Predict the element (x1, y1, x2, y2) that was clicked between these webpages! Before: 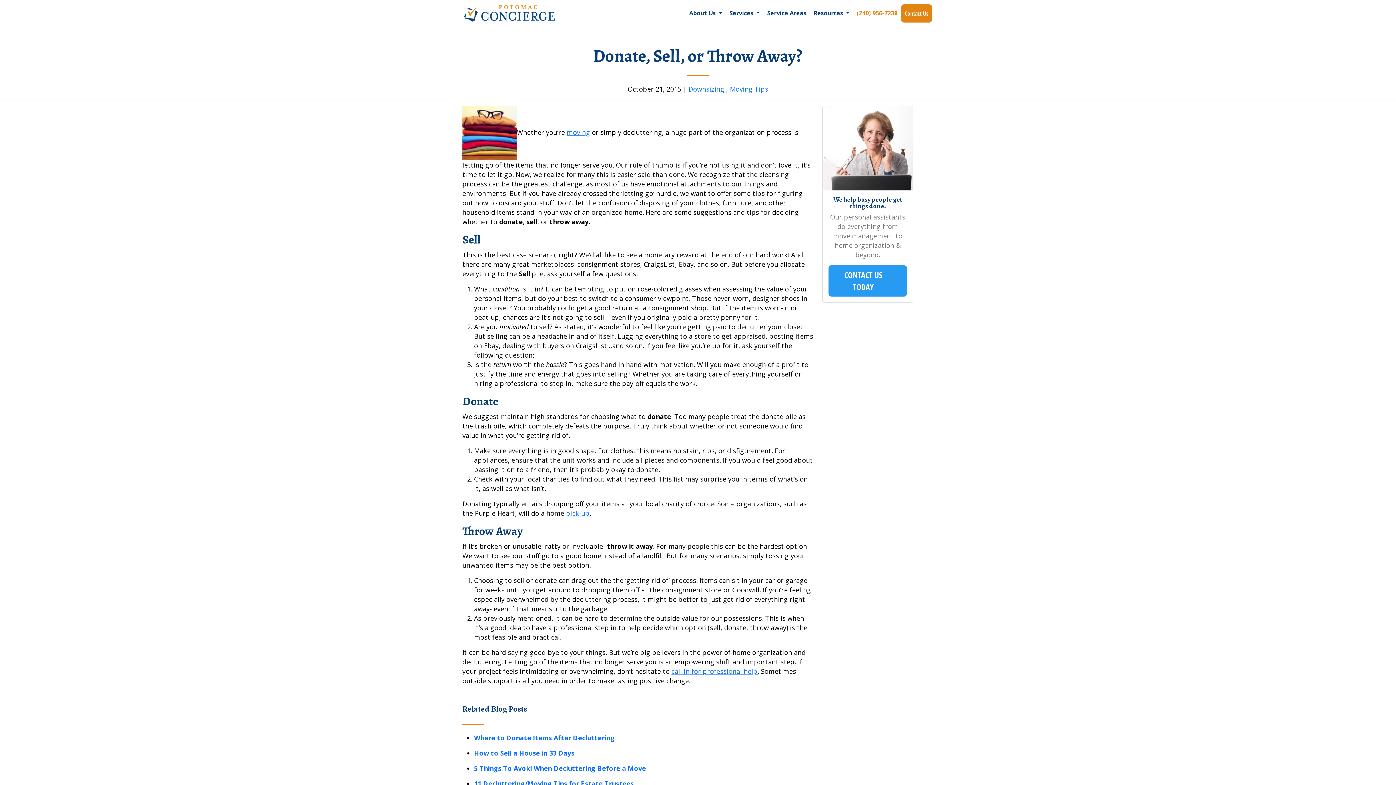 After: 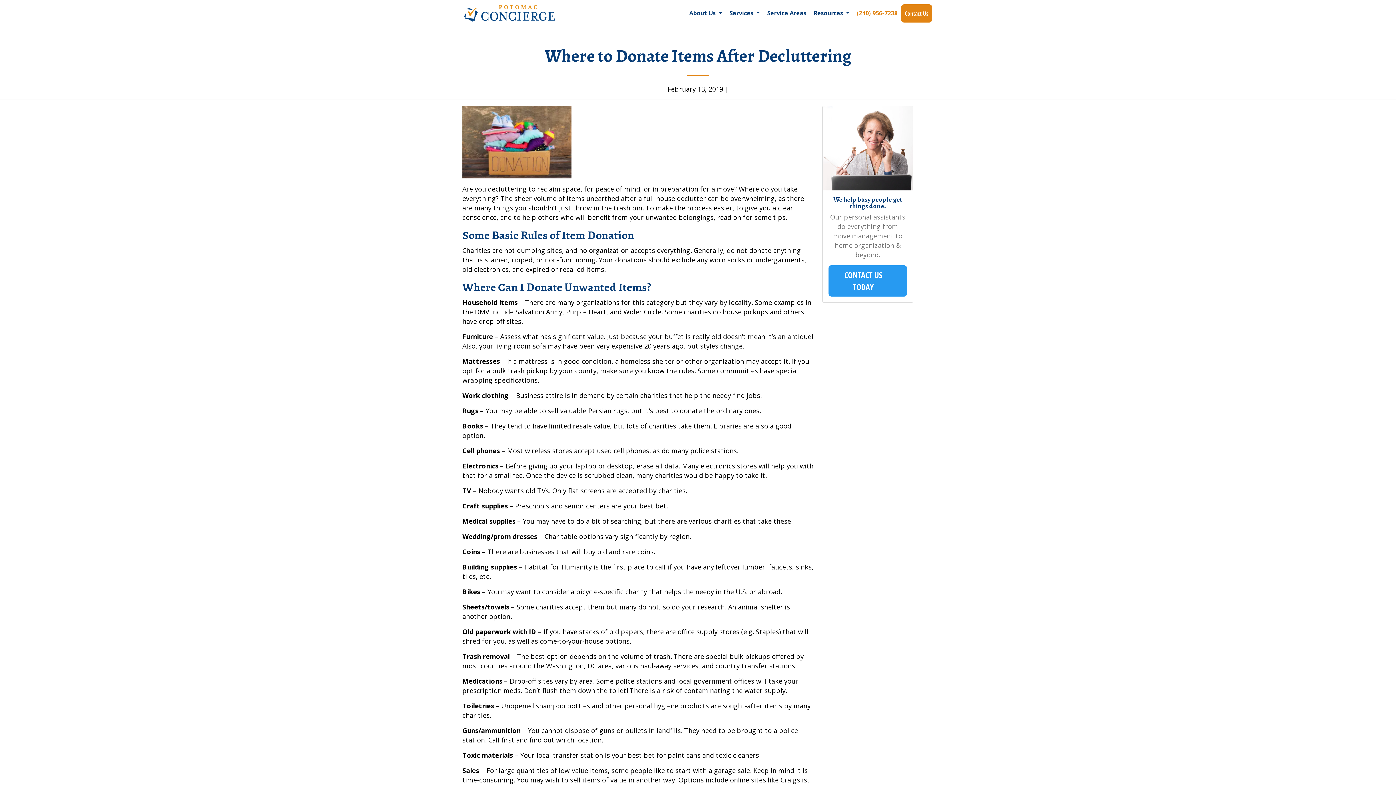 Action: label: Where to Donate Items After Decluttering bbox: (474, 733, 614, 742)